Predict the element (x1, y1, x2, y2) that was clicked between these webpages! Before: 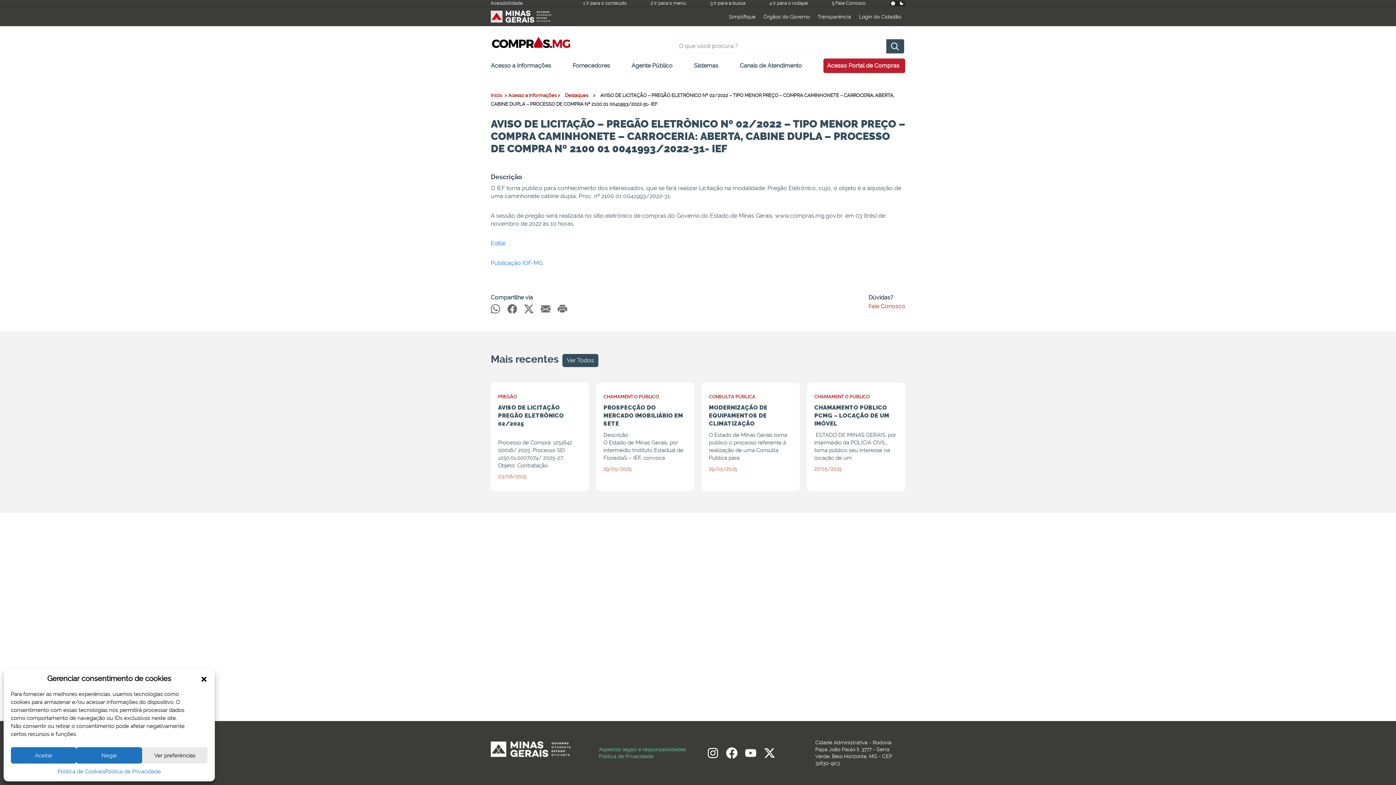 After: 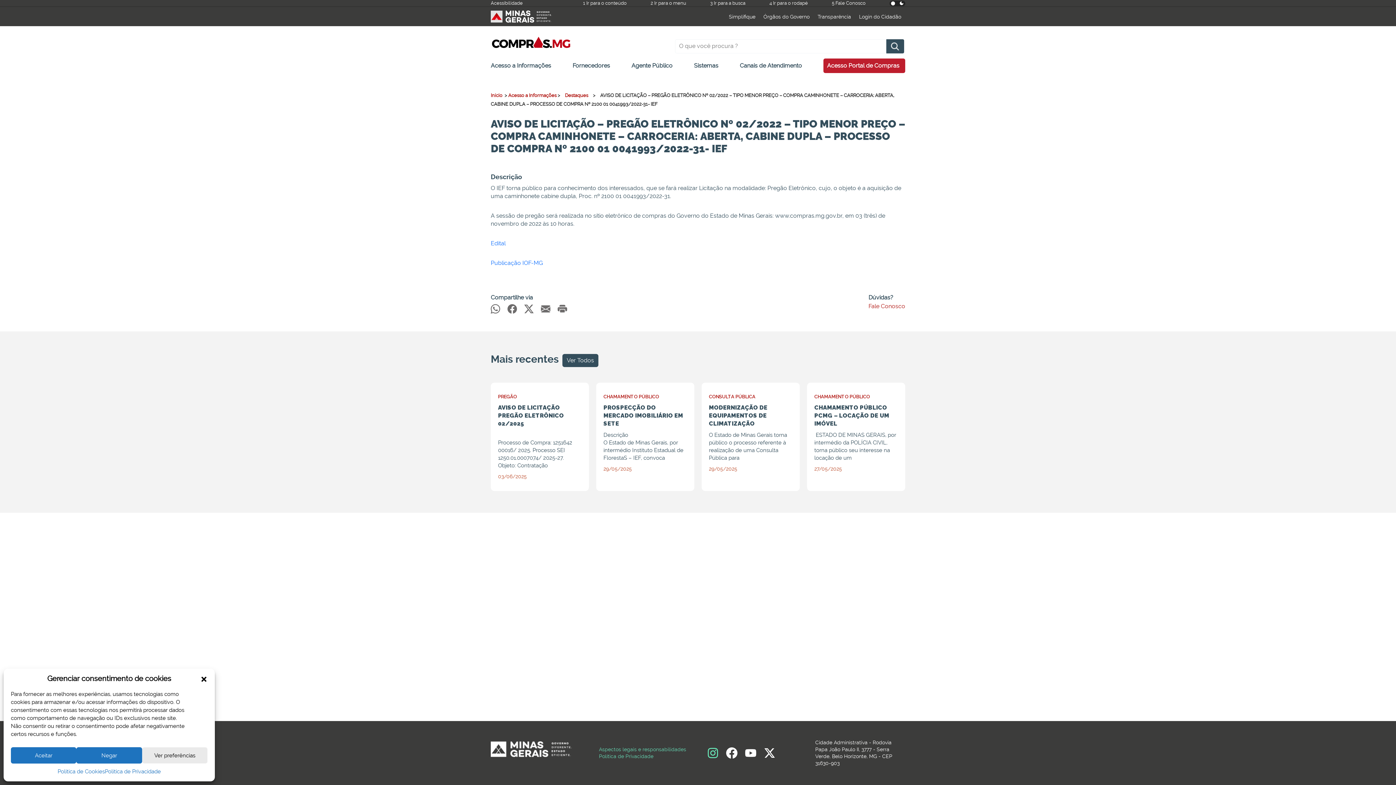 Action: label: Instagram bbox: (707, 747, 718, 759)